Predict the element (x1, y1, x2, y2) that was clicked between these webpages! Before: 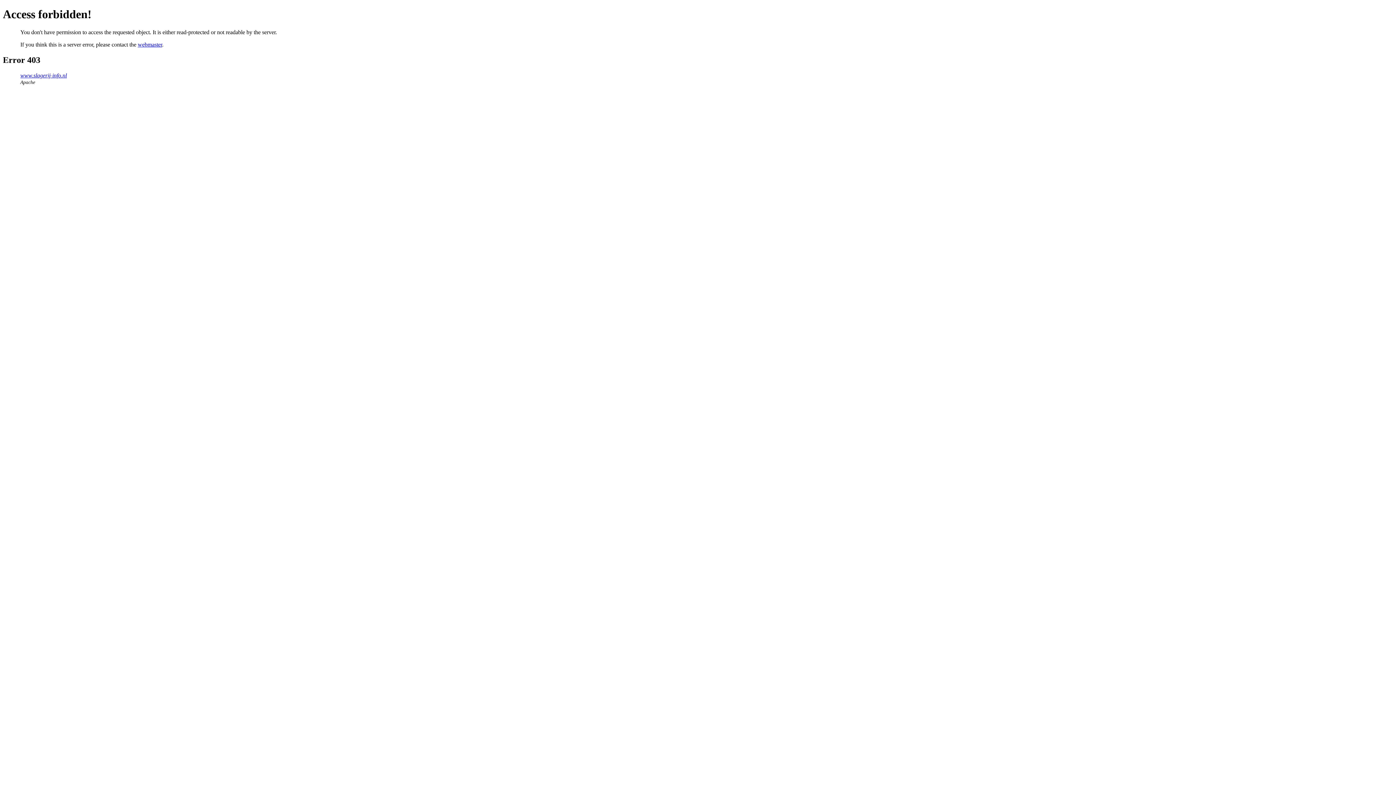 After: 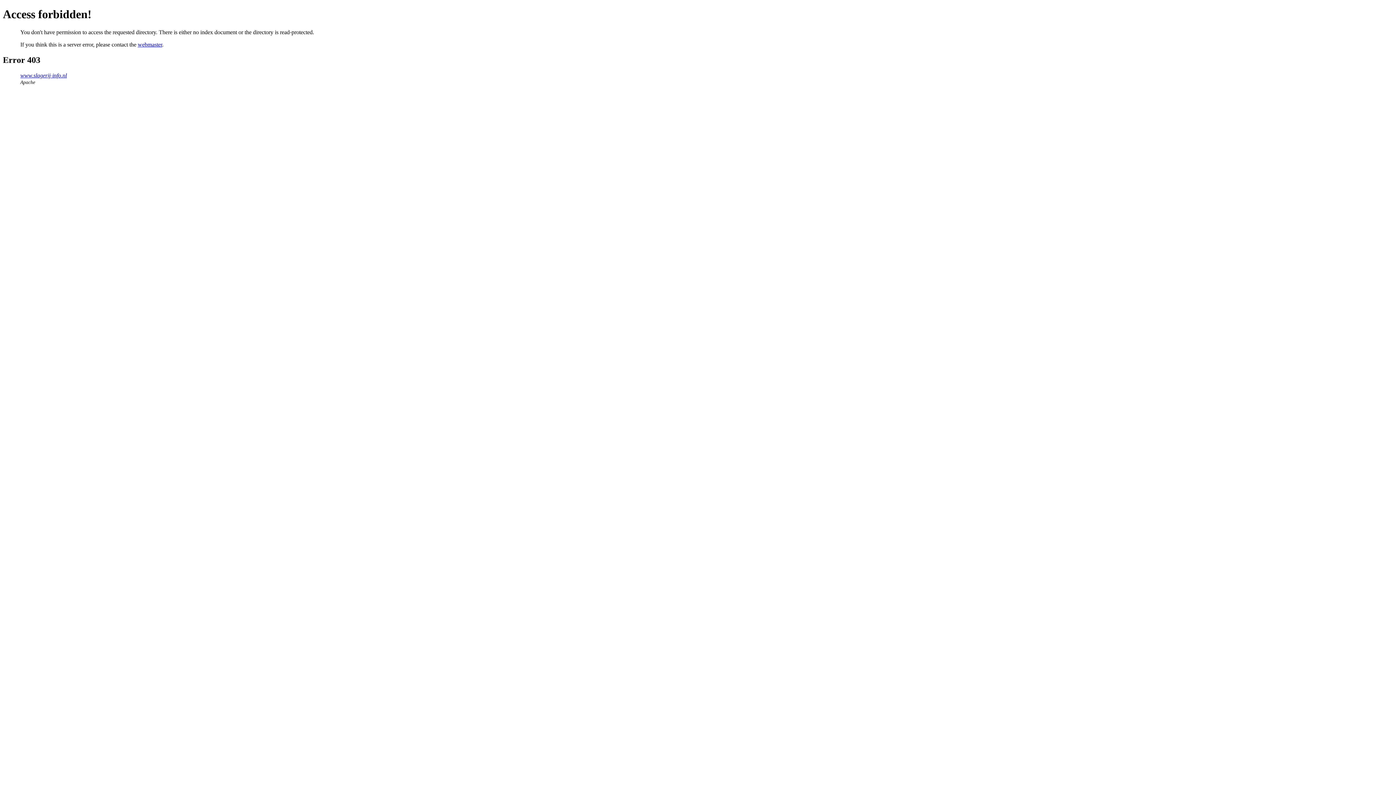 Action: label: www.slagerij-info.nl bbox: (20, 72, 66, 78)